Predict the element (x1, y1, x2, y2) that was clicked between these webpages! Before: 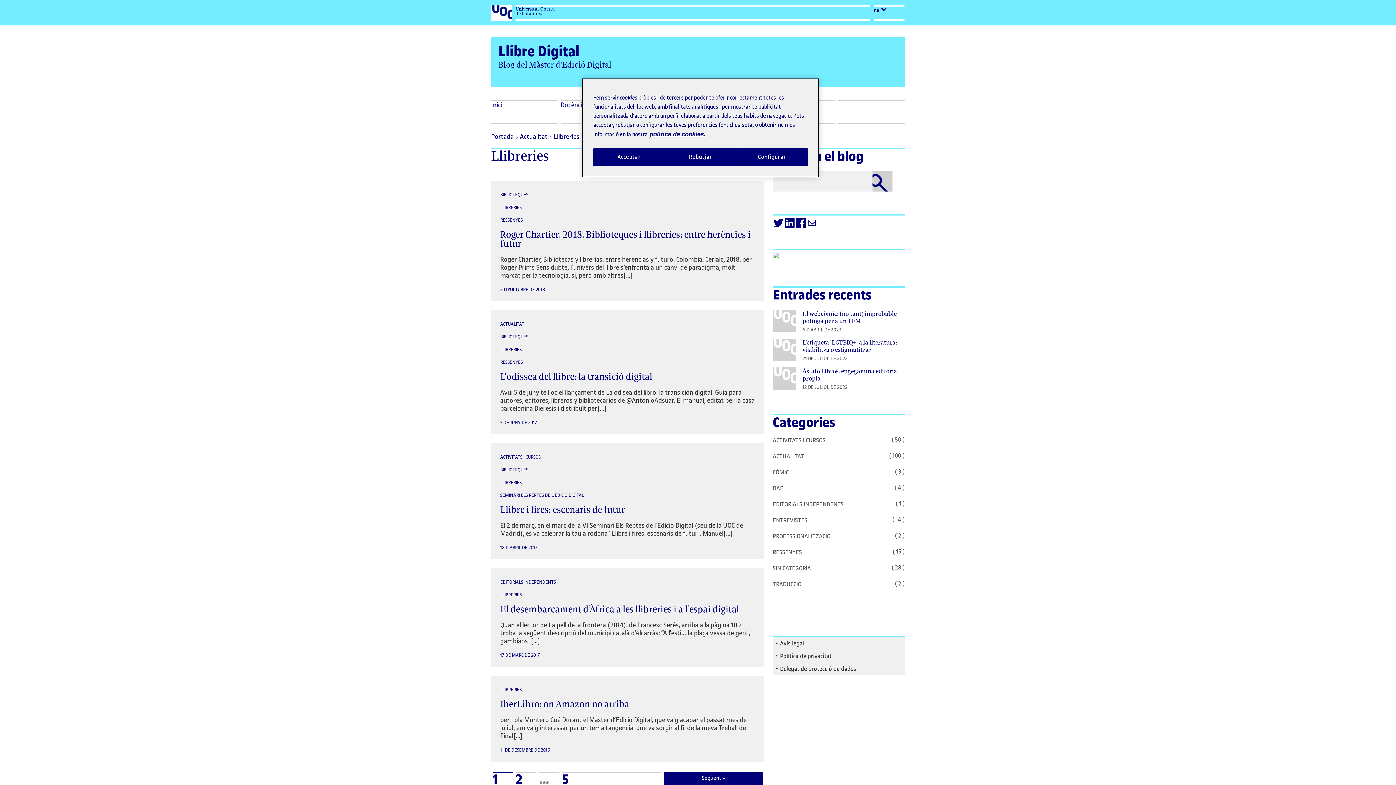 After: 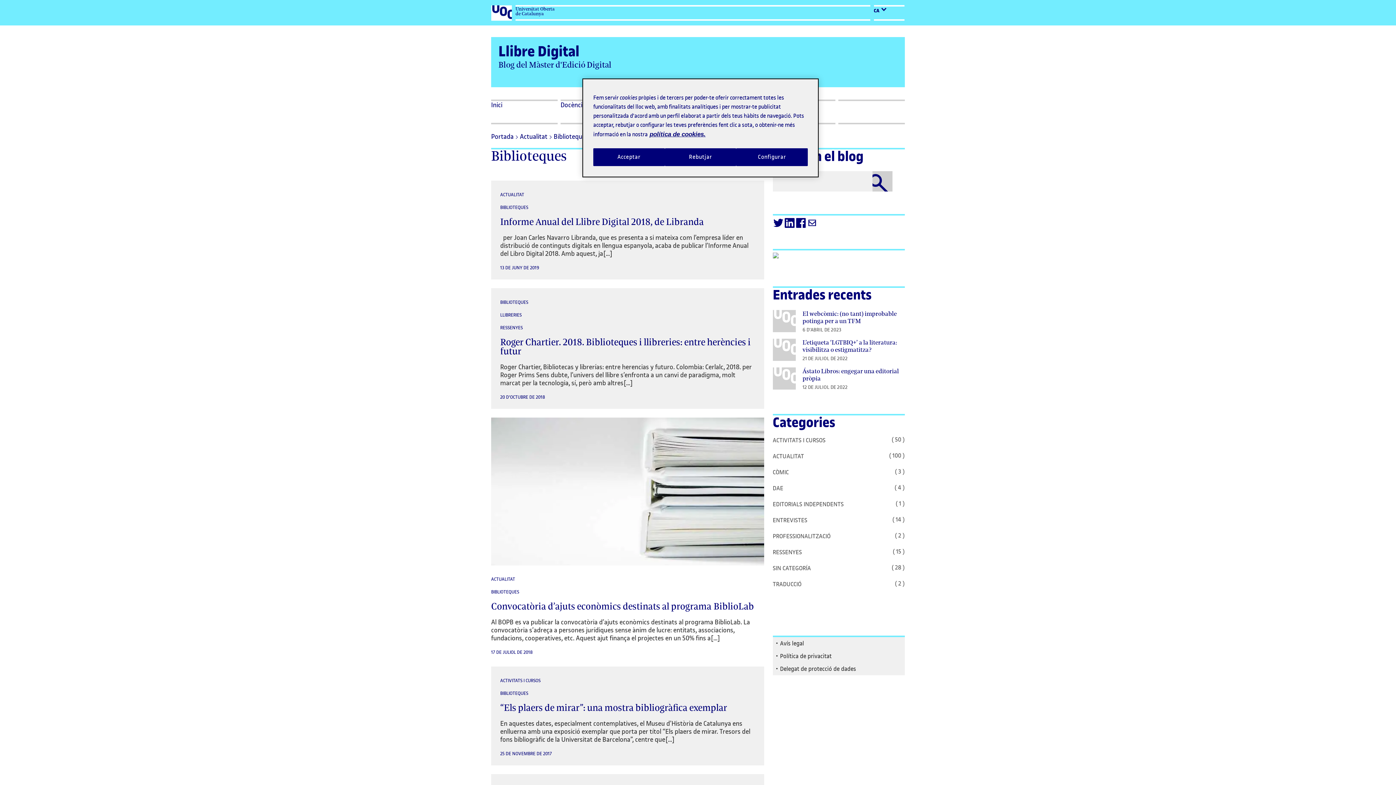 Action: label: BIBLIOTEQUES bbox: (500, 334, 755, 339)